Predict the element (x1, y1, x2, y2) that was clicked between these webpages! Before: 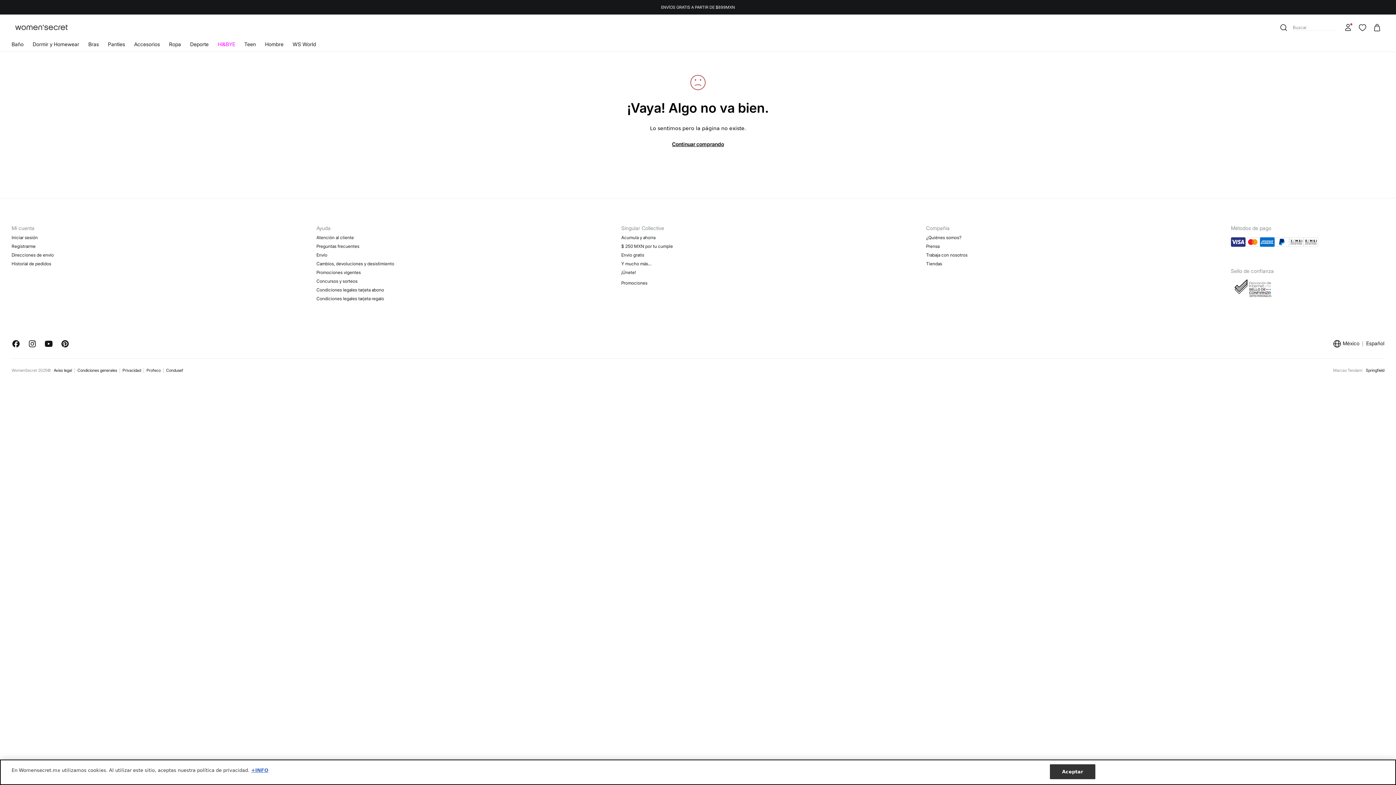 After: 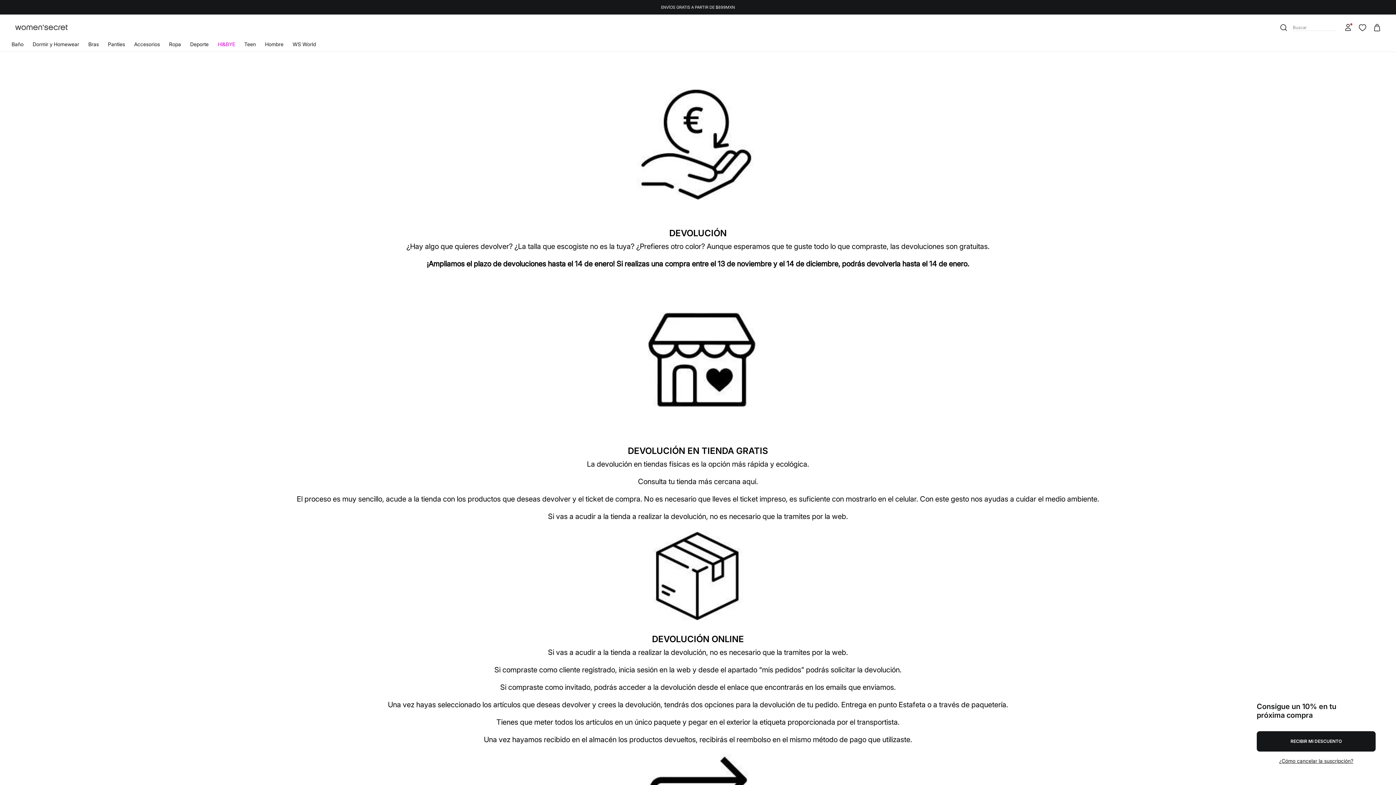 Action: bbox: (316, 261, 612, 266) label: Cambios, devoluciones y desistimiento